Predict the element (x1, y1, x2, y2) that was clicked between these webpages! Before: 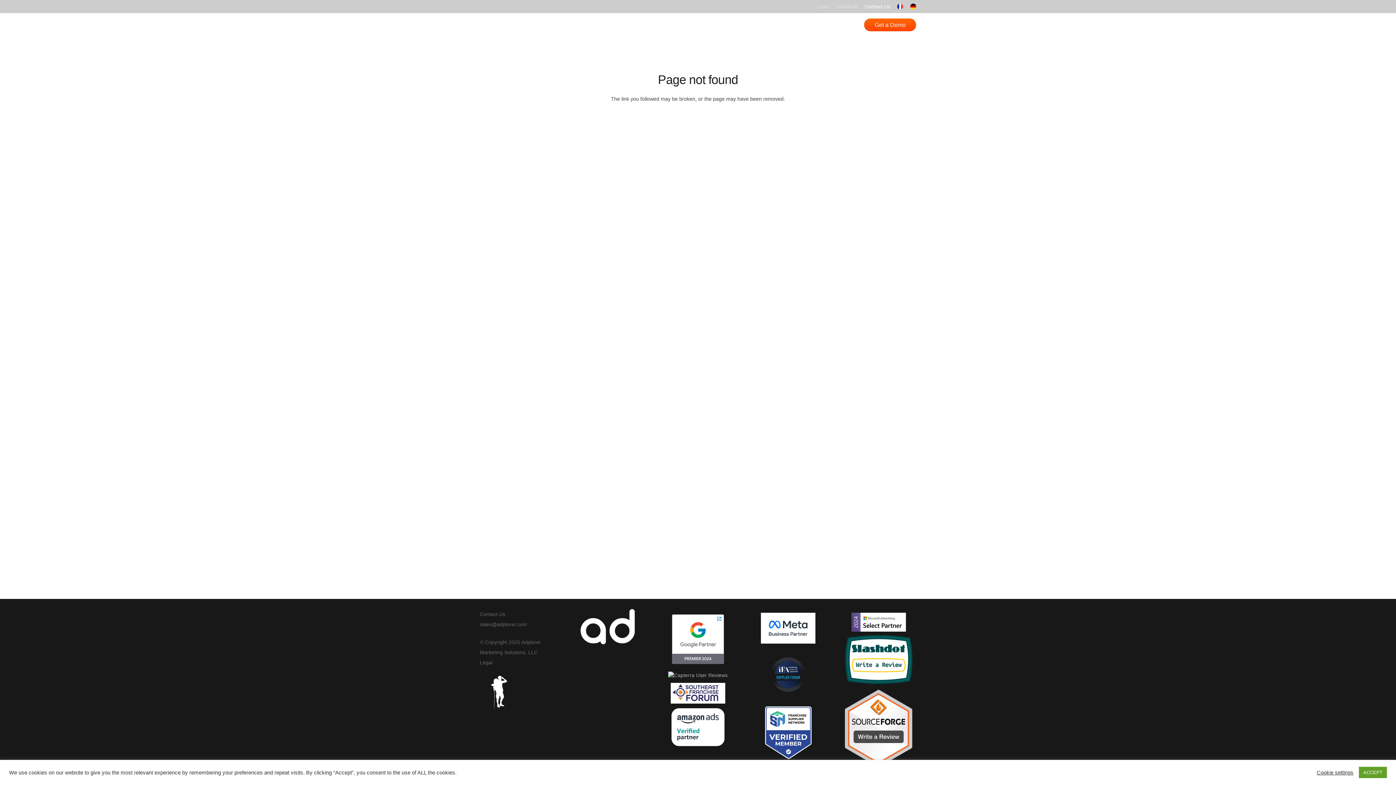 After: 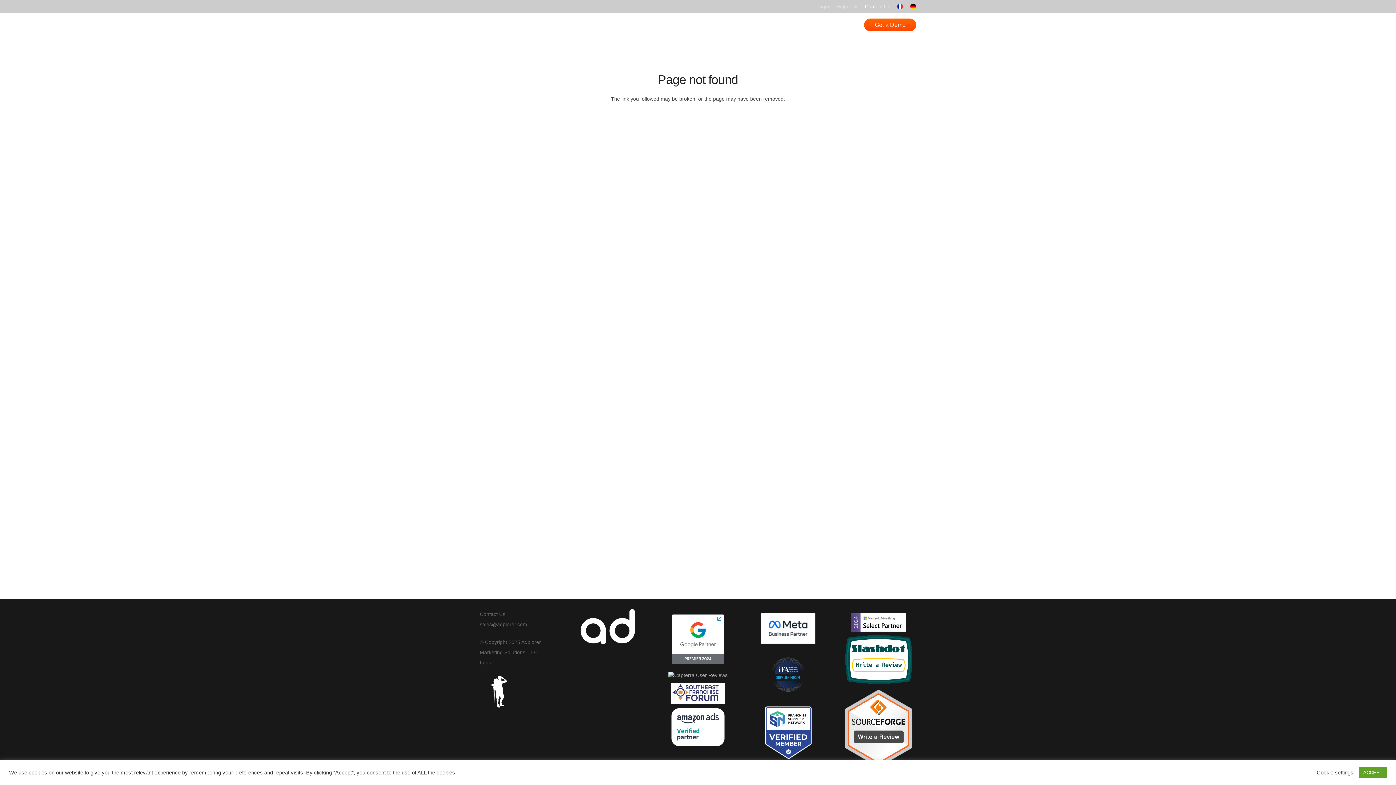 Action: bbox: (844, 679, 912, 685)